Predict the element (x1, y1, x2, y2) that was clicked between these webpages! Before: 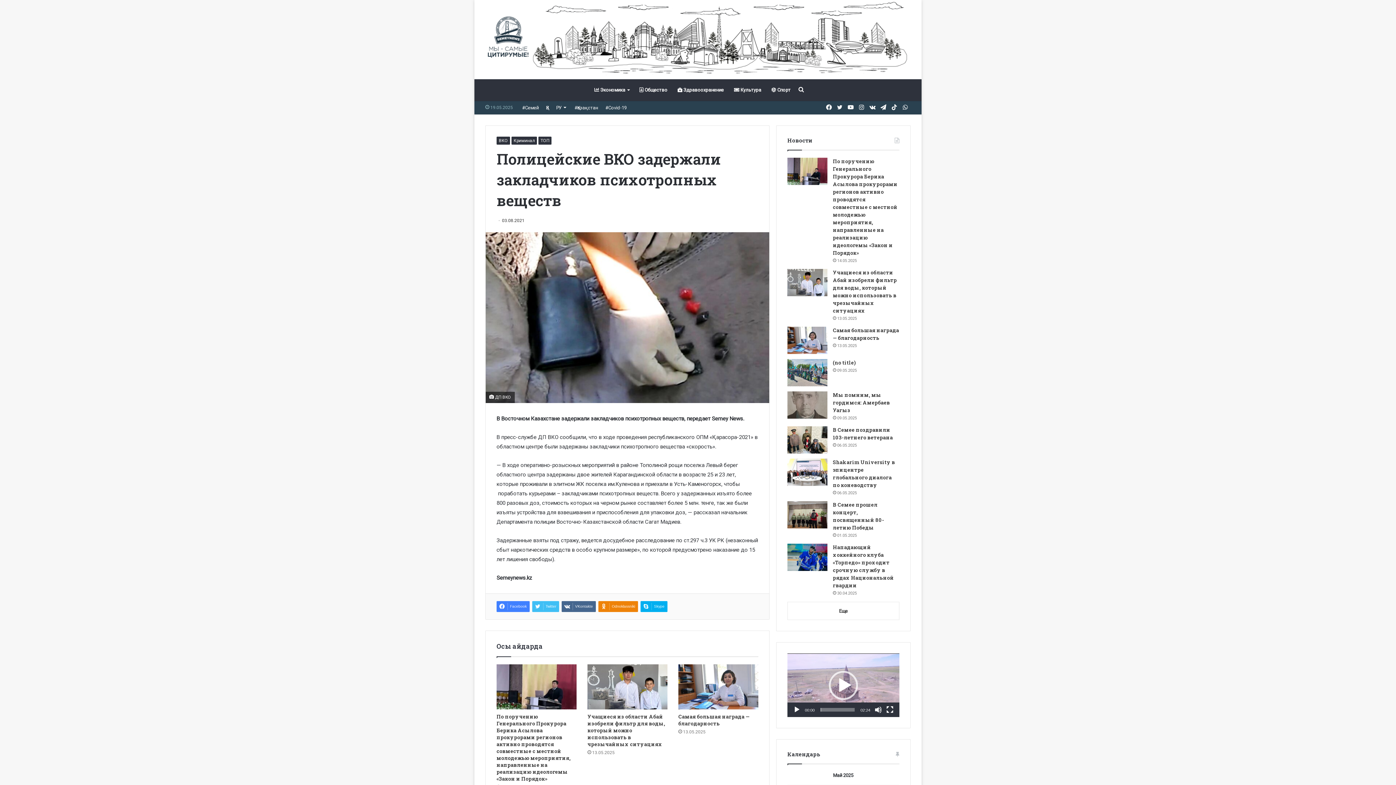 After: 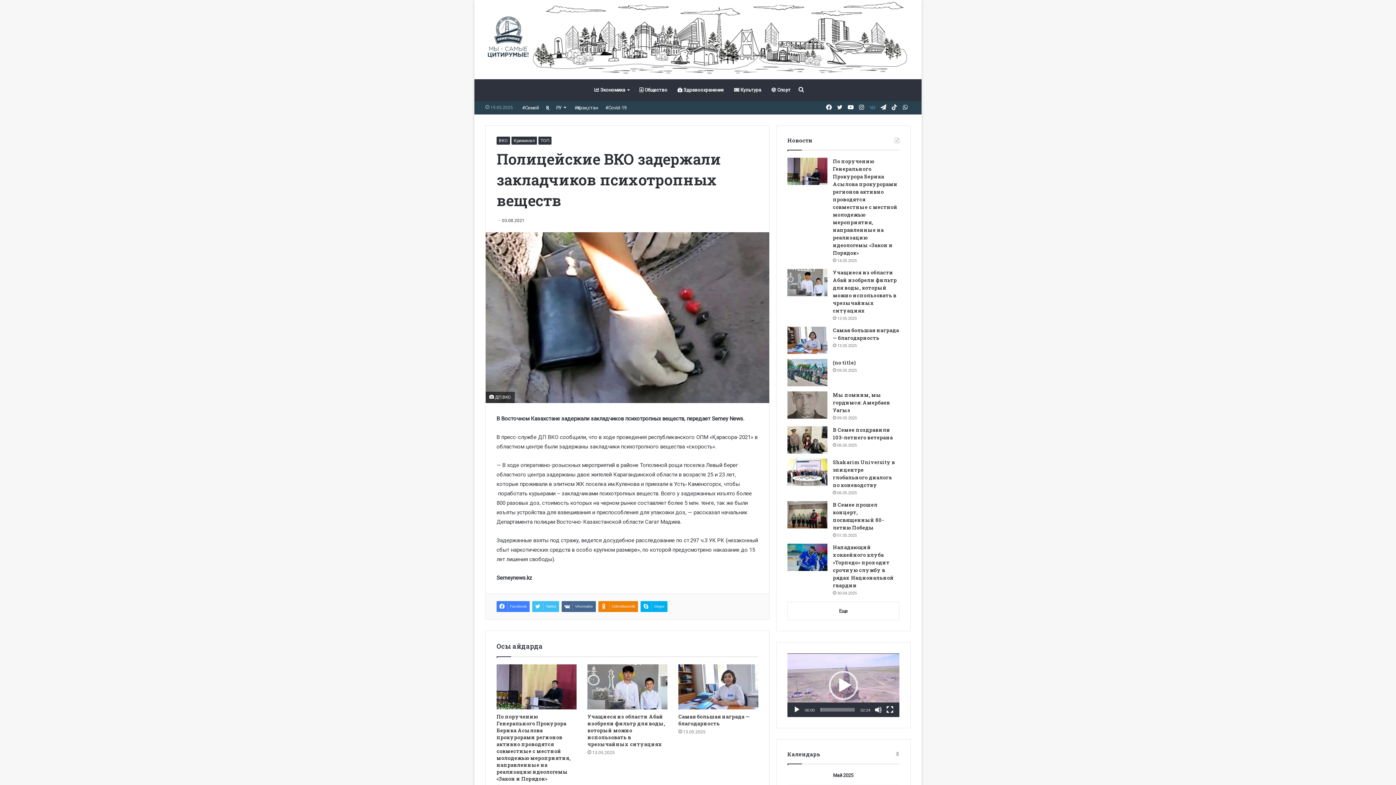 Action: label: vk.com bbox: (867, 101, 878, 114)